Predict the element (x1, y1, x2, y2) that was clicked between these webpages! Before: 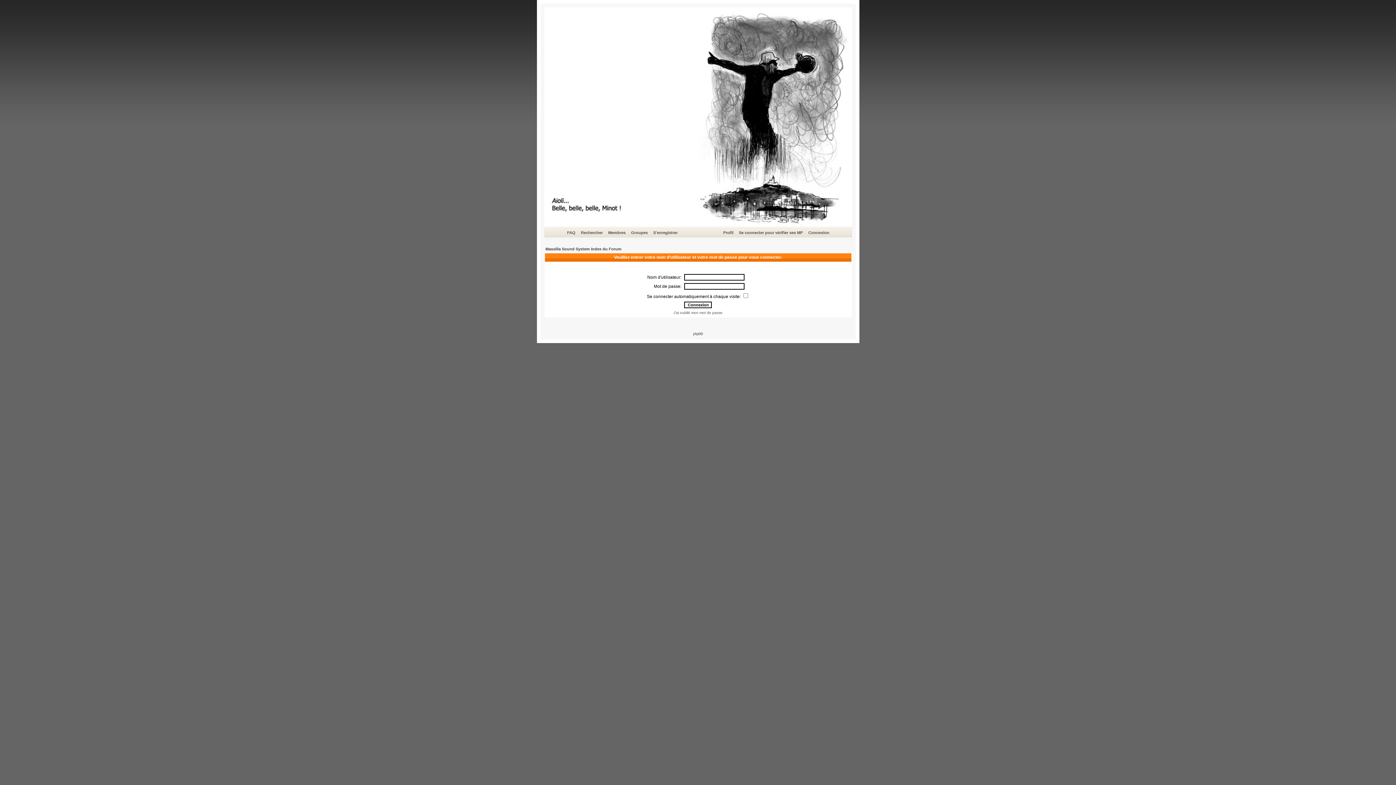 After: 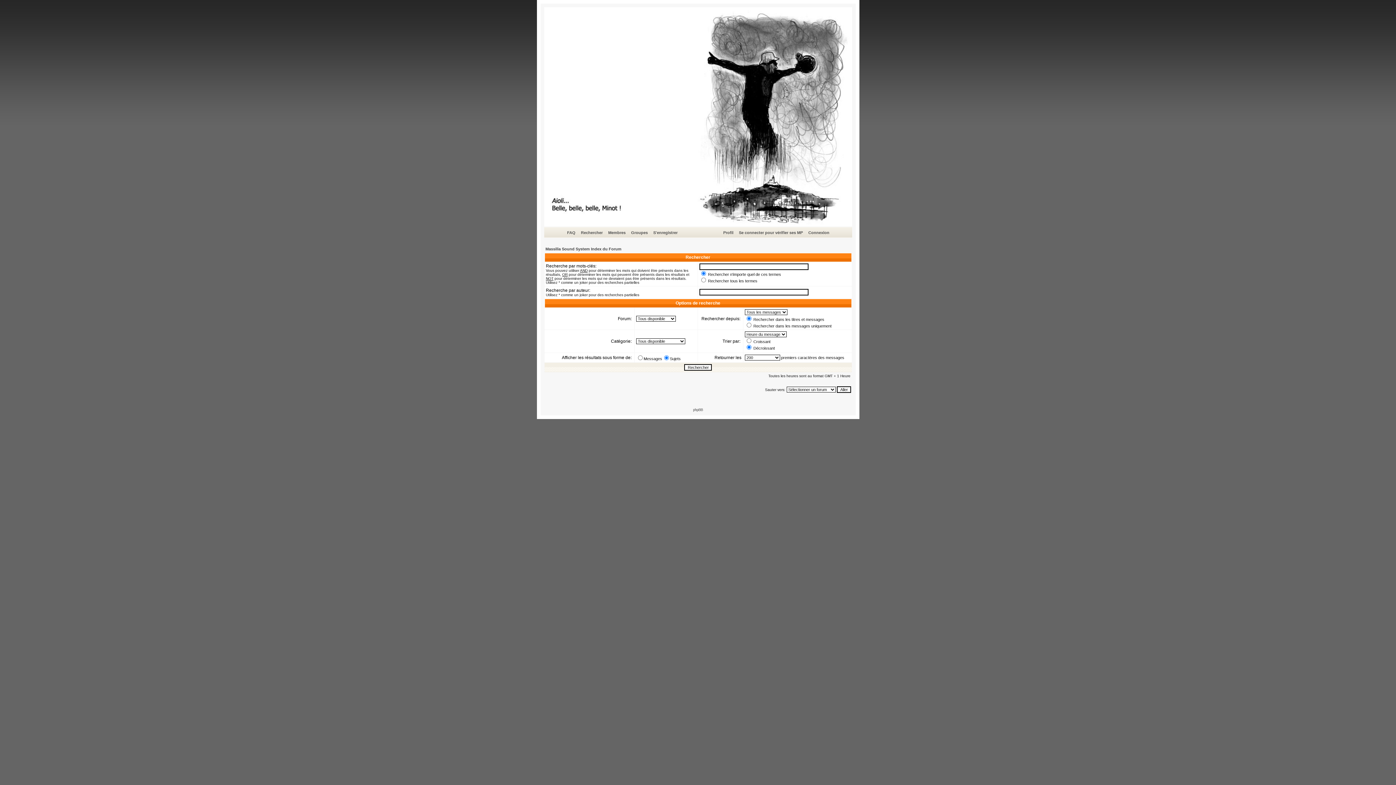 Action: label: Rechercher bbox: (580, 229, 604, 236)